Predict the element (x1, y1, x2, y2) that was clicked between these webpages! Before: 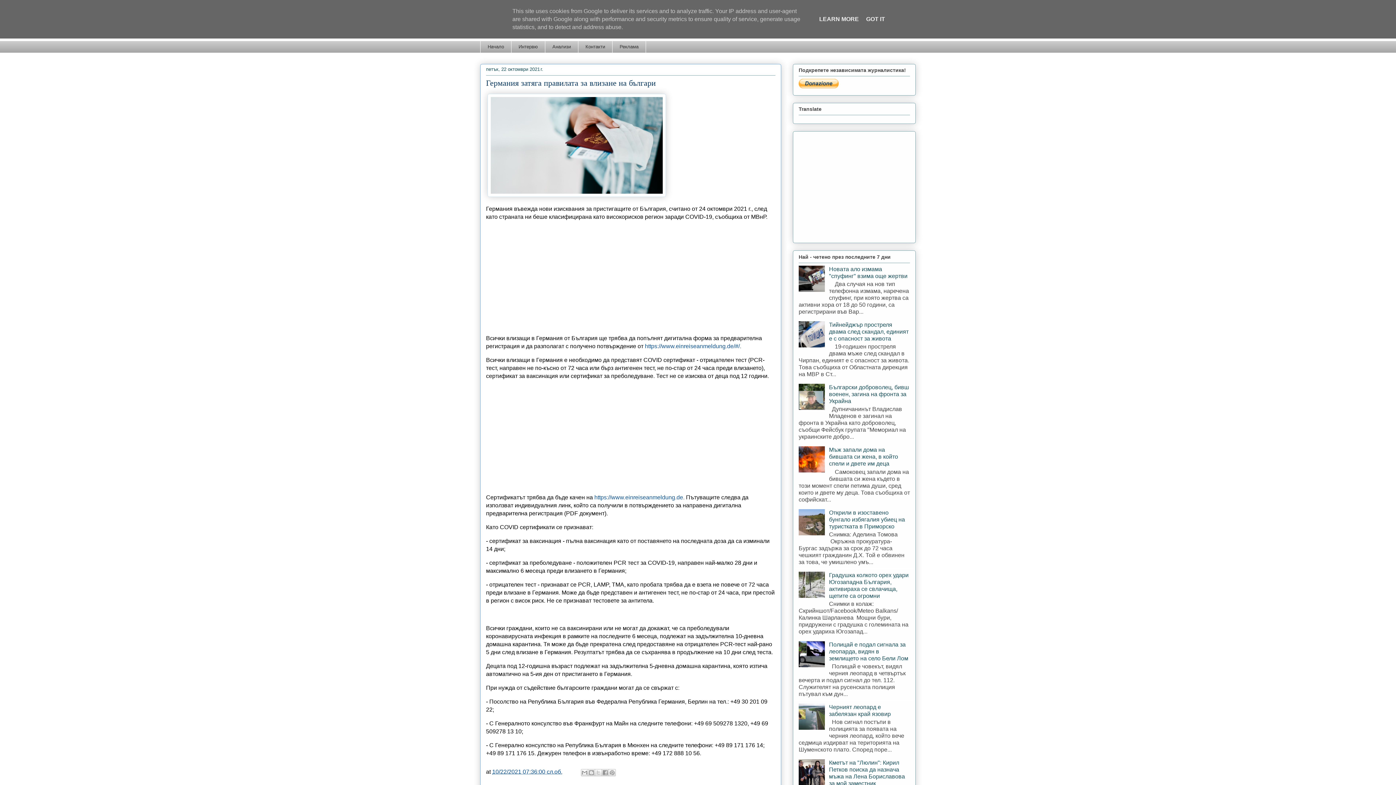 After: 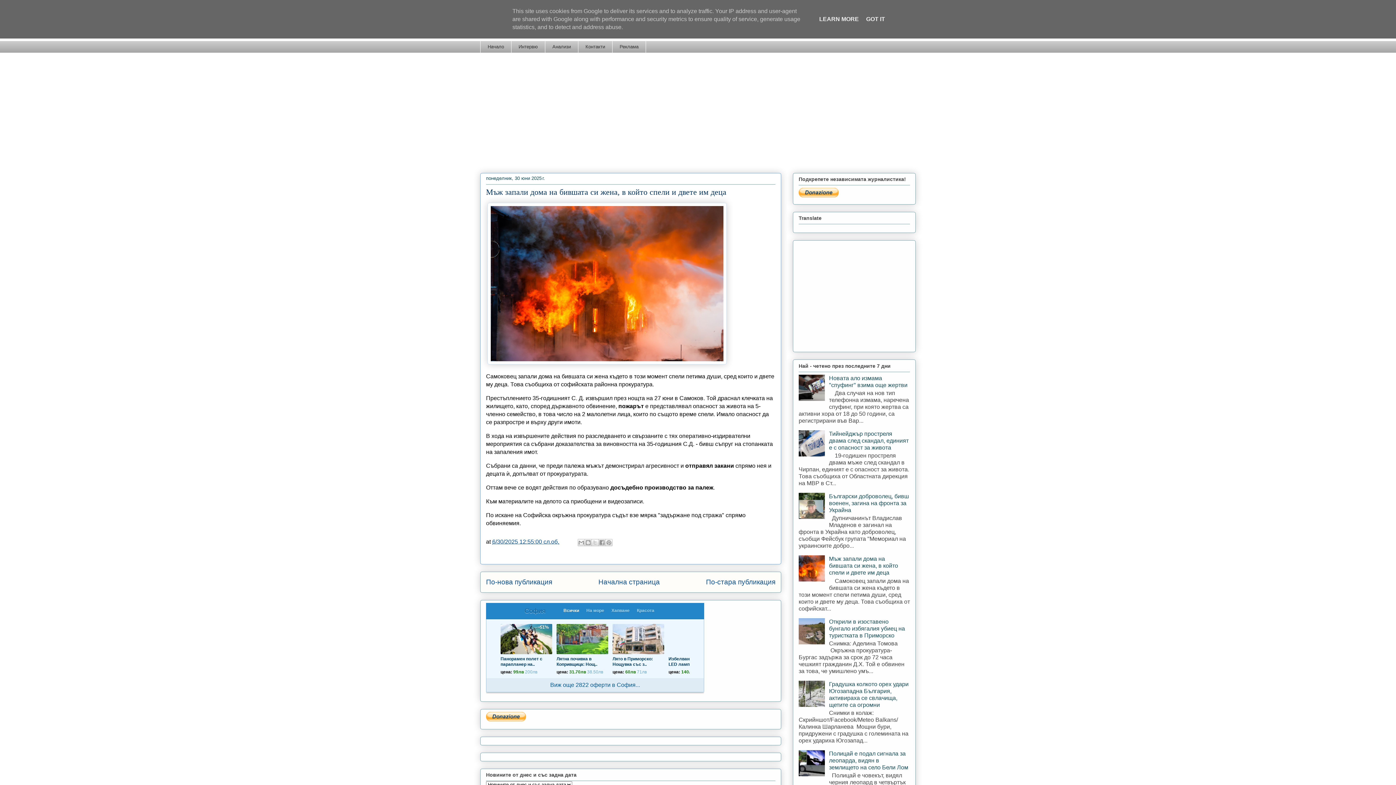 Action: label: Мъж запали дома на бившата си жена, в който спели и двете им деца bbox: (829, 447, 898, 467)